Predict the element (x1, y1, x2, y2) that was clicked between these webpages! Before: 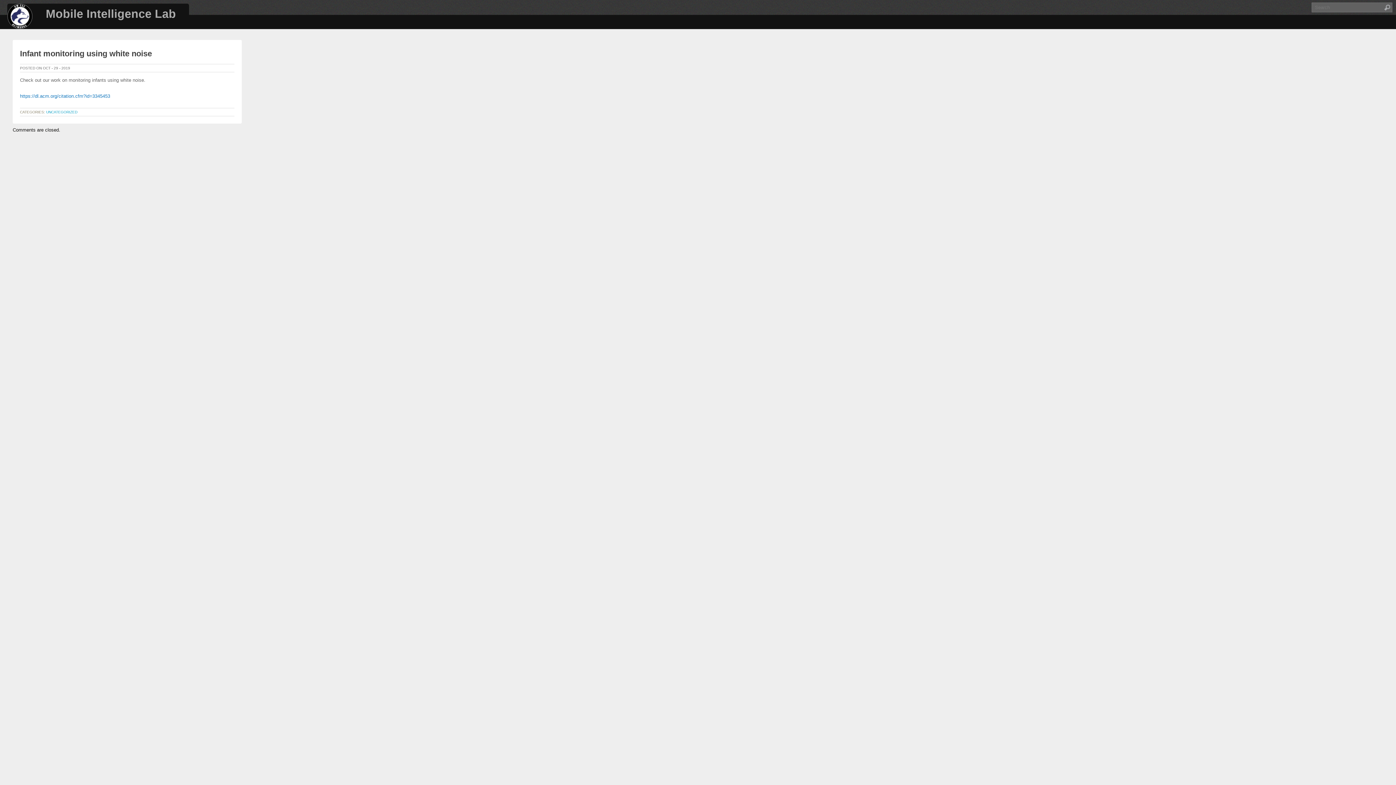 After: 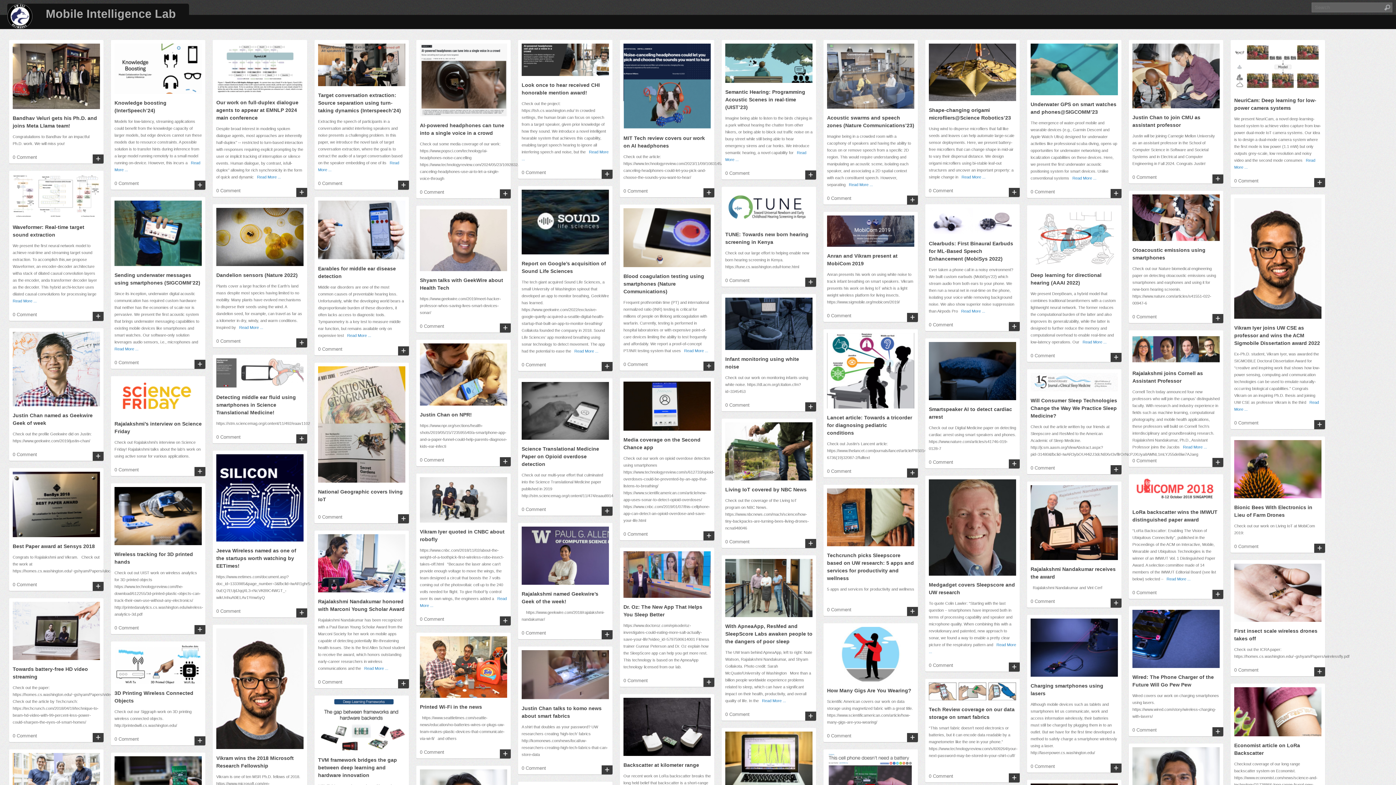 Action: label: Mobile Intelligence Lab bbox: (45, 7, 176, 20)